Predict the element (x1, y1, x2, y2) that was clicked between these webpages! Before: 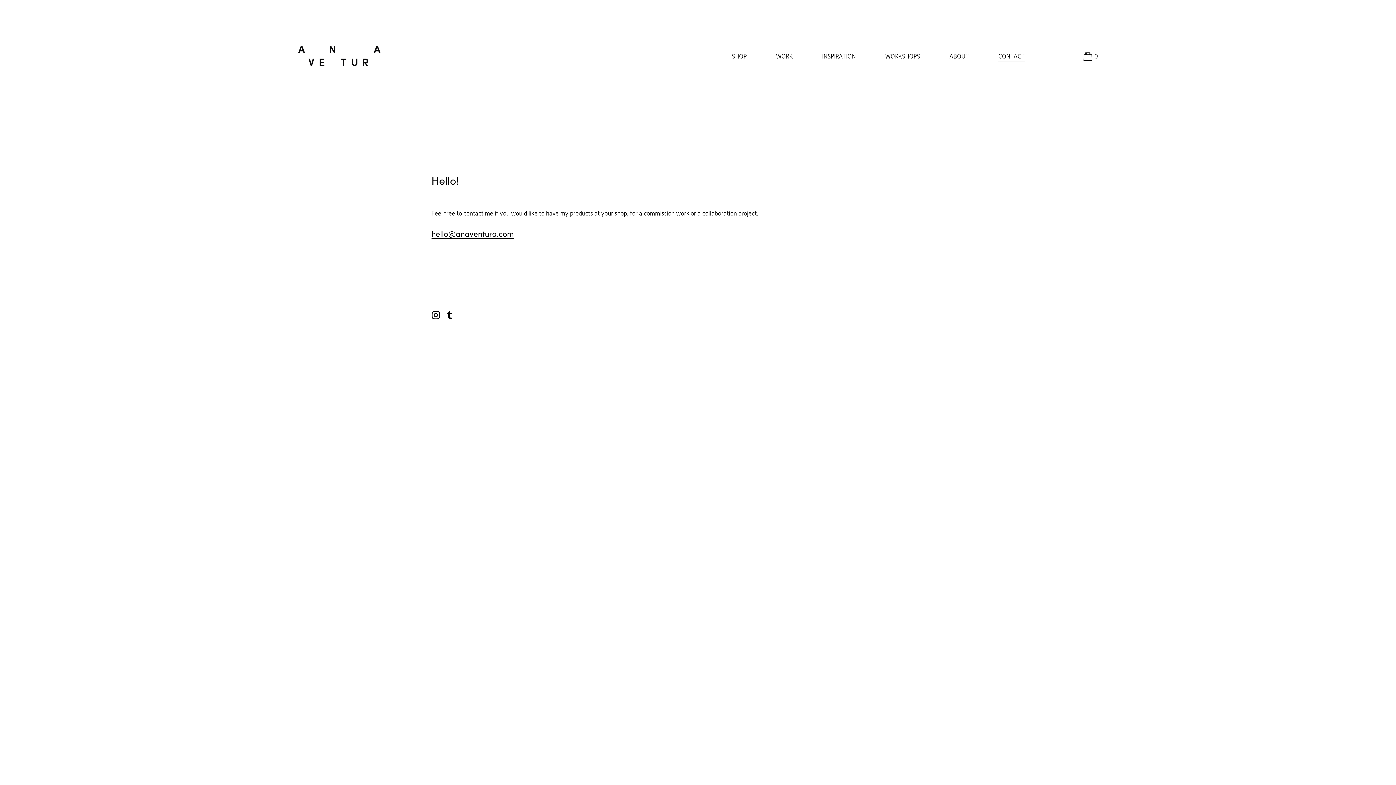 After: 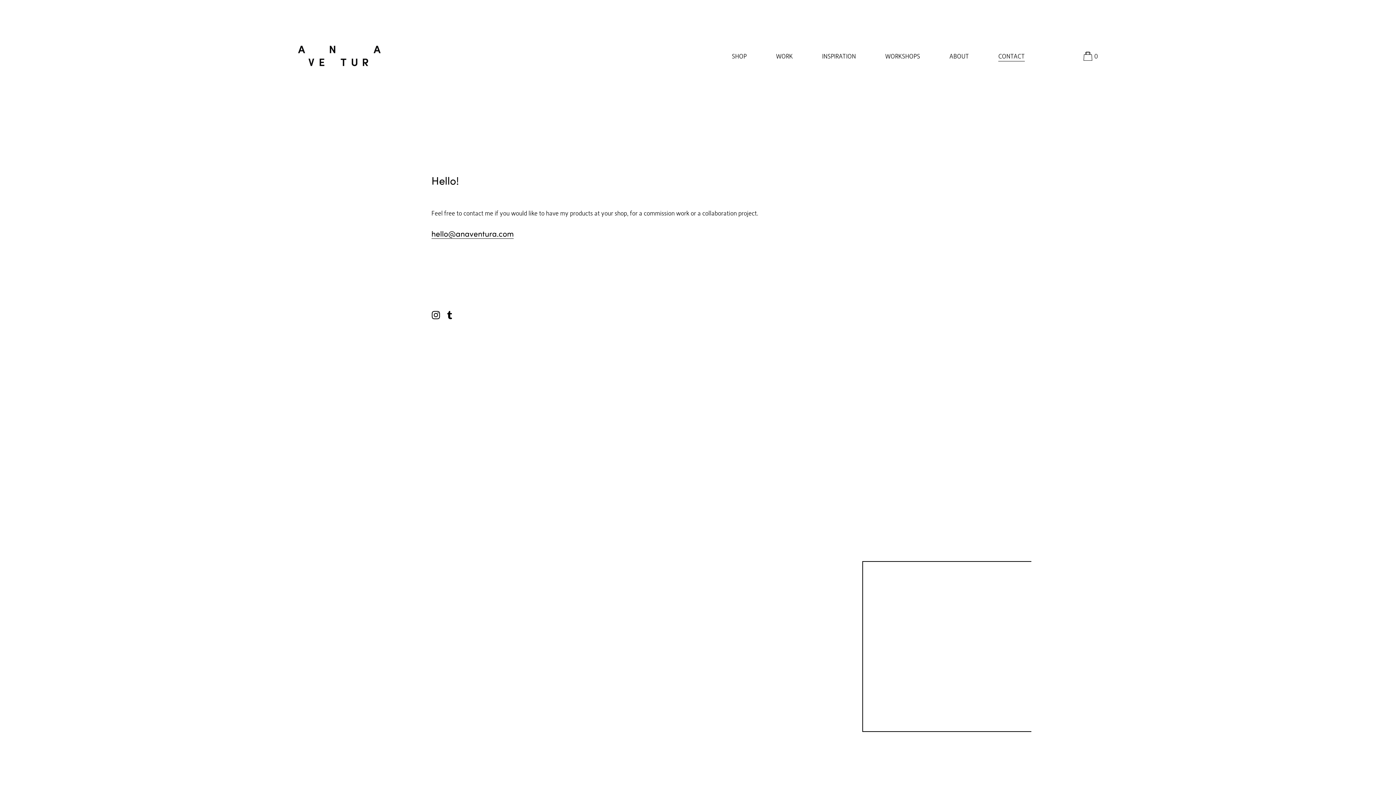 Action: bbox: (864, 563, 1031, 730)